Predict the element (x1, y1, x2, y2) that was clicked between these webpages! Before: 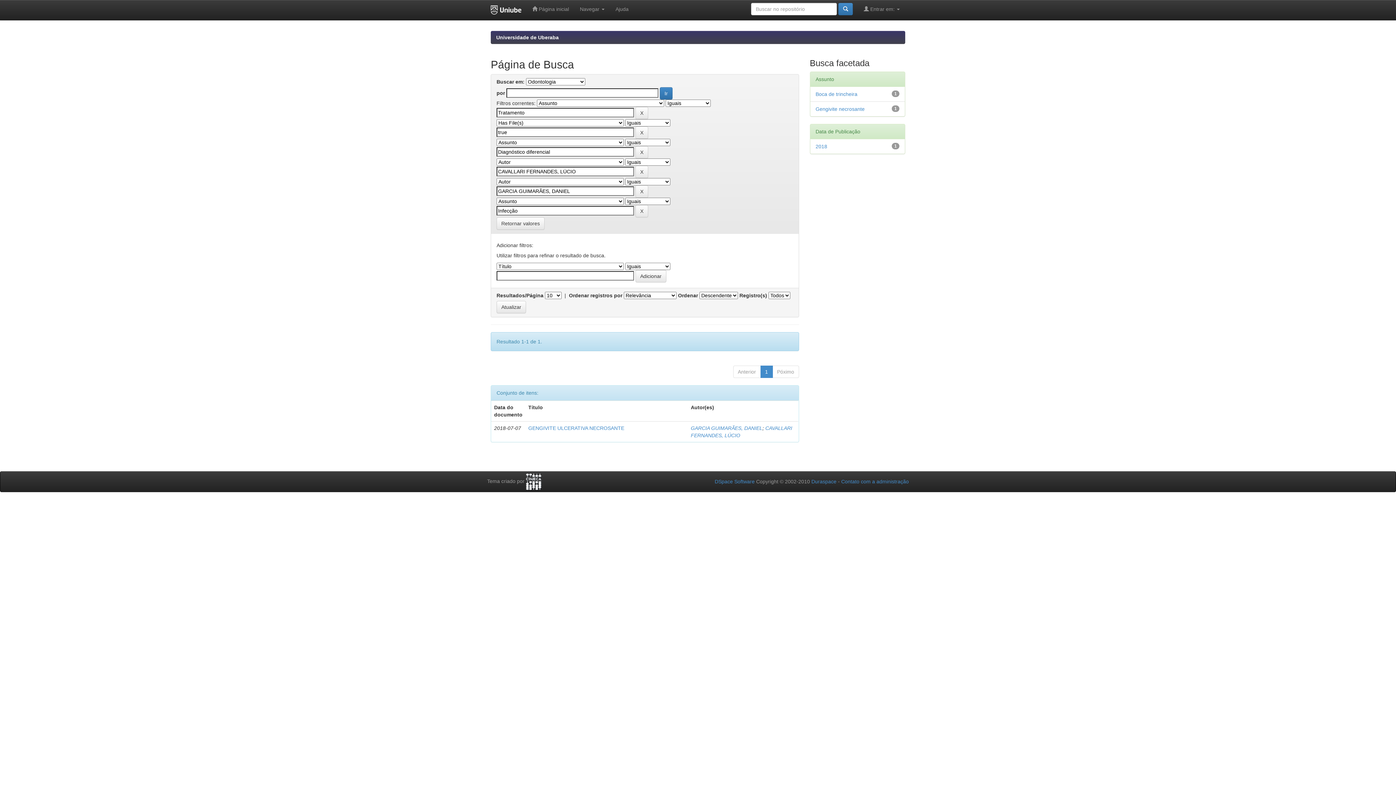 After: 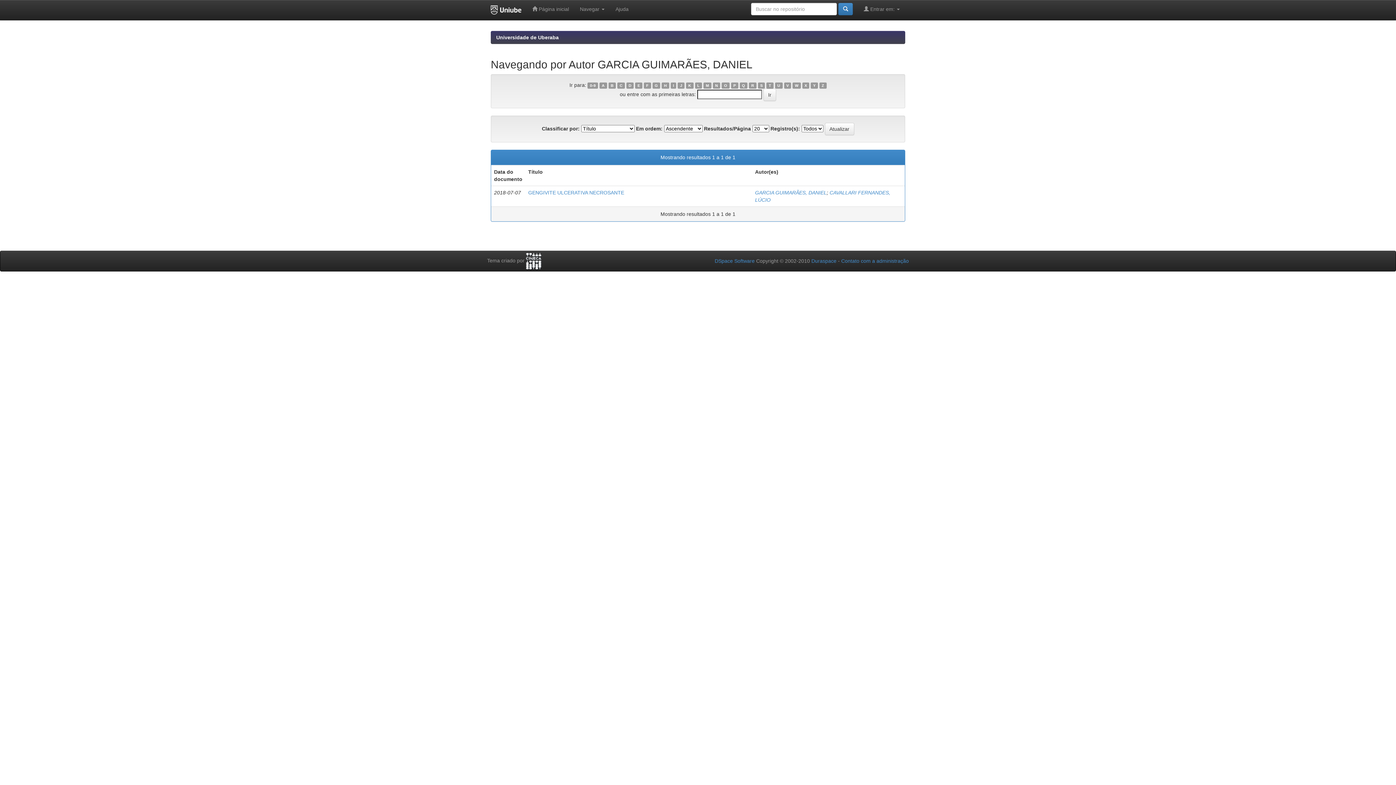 Action: label: GARCIA GUIMARÃES, DANIEL bbox: (691, 425, 762, 431)